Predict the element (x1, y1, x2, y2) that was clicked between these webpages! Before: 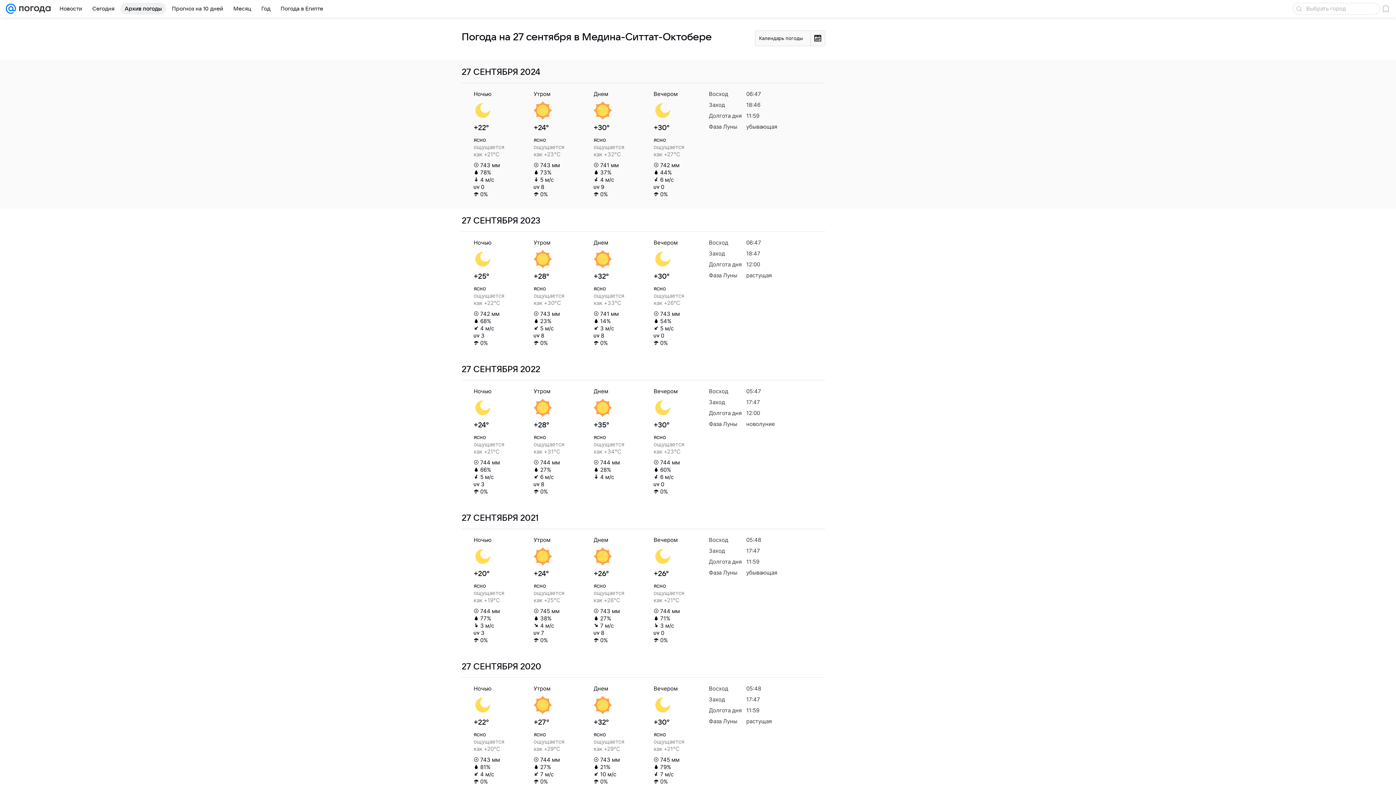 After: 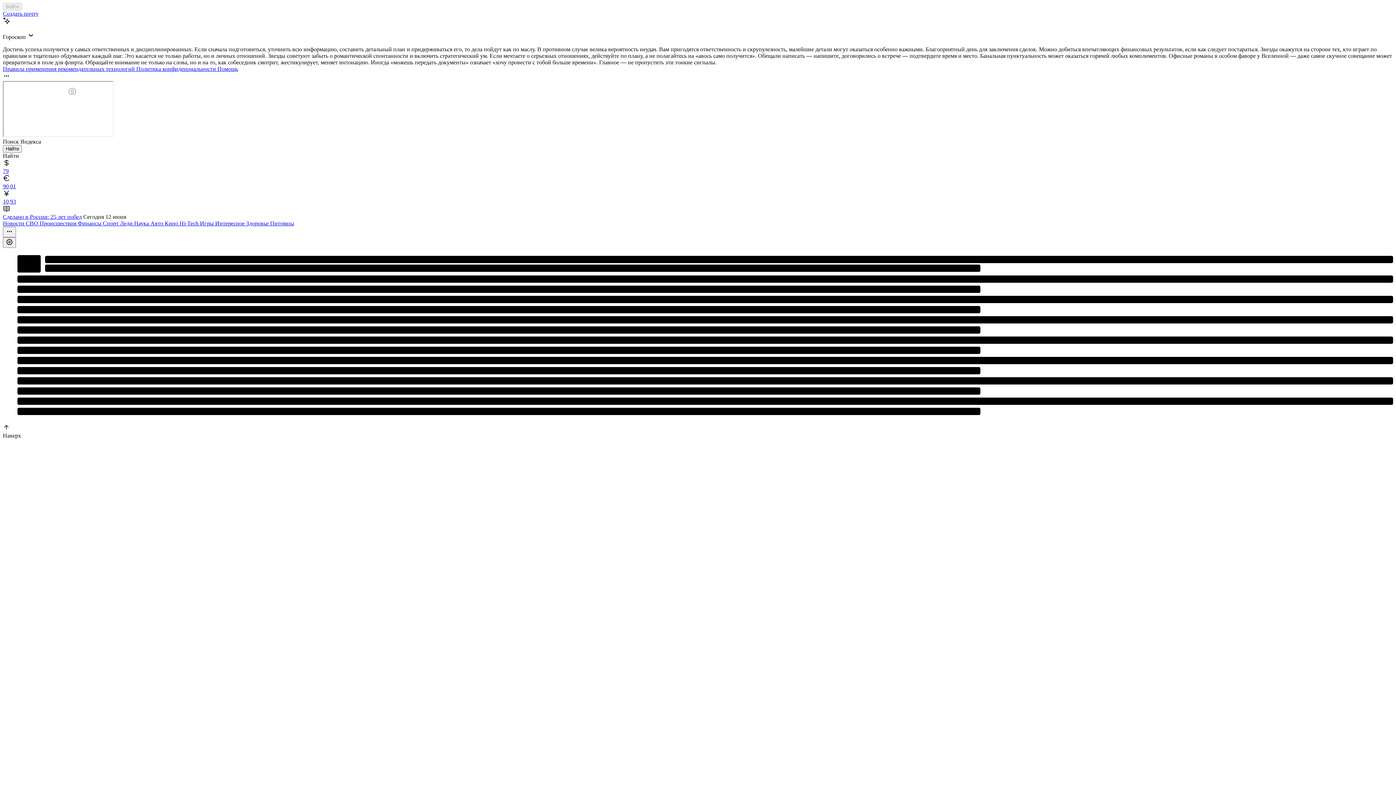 Action: bbox: (5, 0, 16, 17)